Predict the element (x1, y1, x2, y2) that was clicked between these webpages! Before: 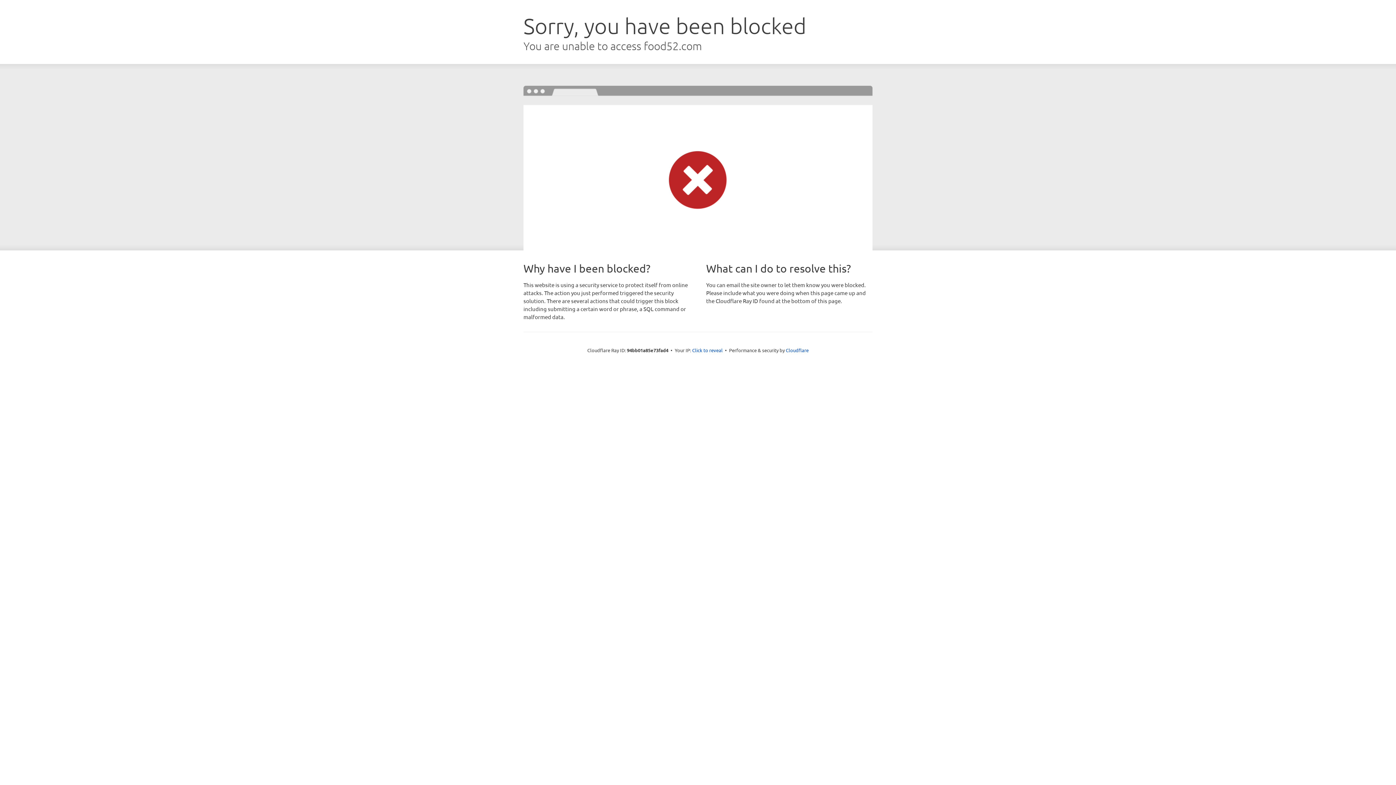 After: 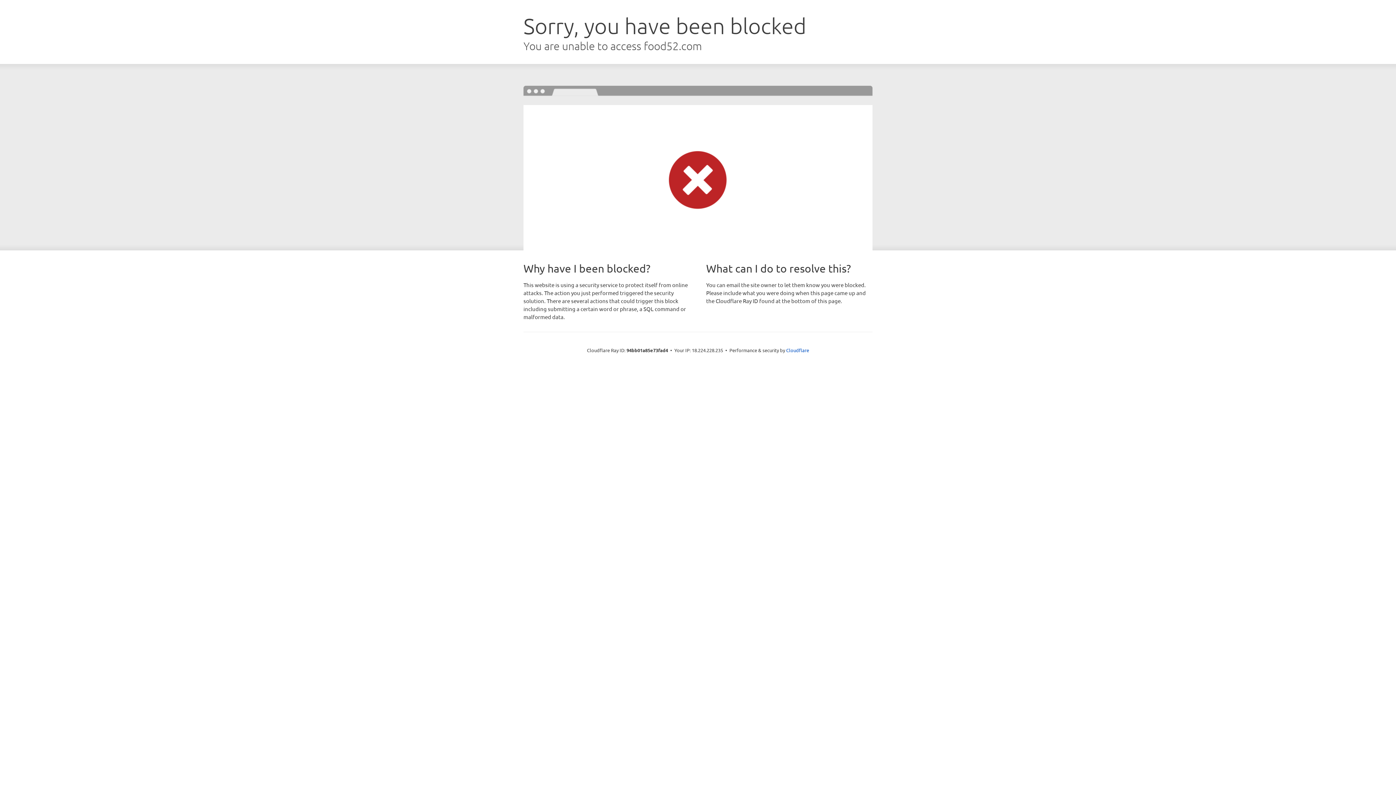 Action: bbox: (692, 346, 722, 353) label: Click to reveal